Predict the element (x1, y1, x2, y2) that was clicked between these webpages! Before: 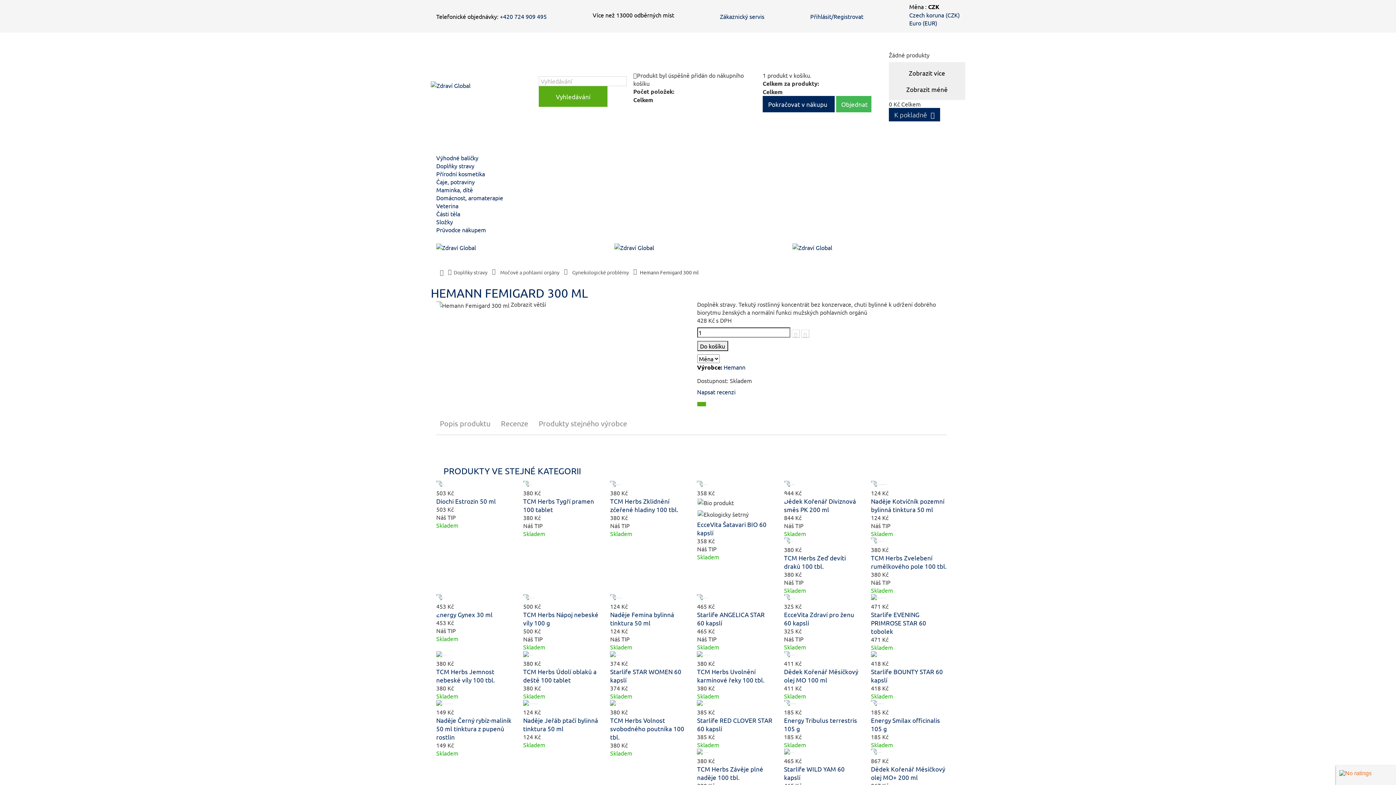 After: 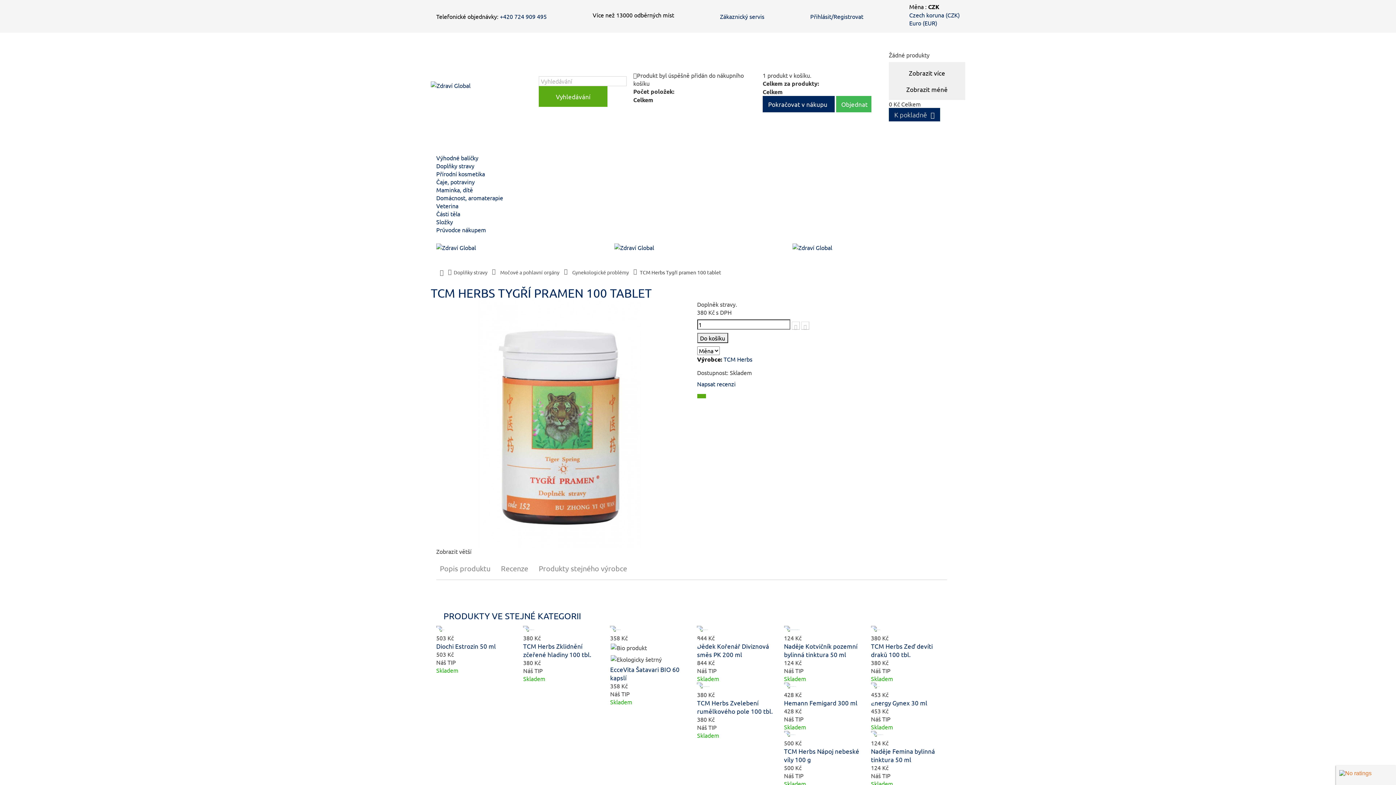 Action: bbox: (523, 481, 599, 489)